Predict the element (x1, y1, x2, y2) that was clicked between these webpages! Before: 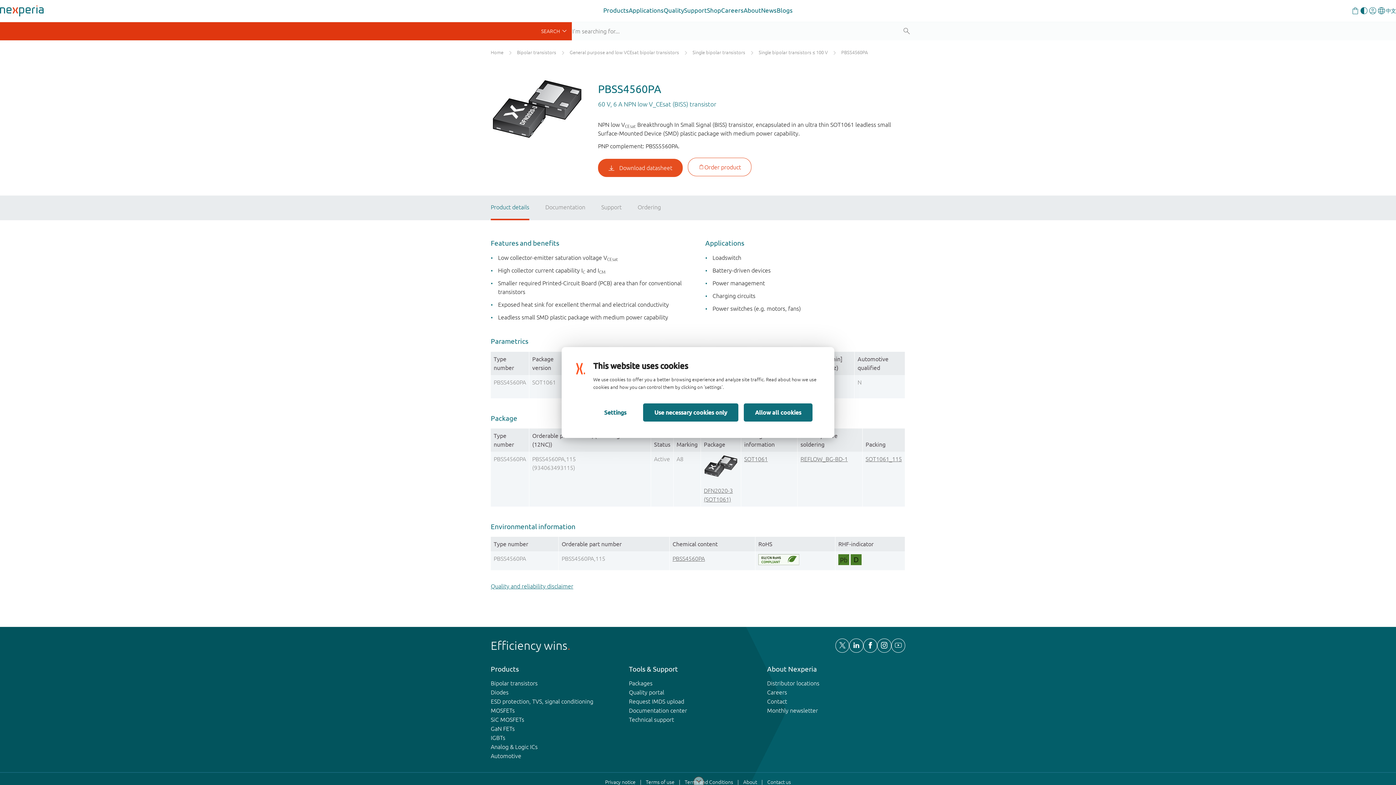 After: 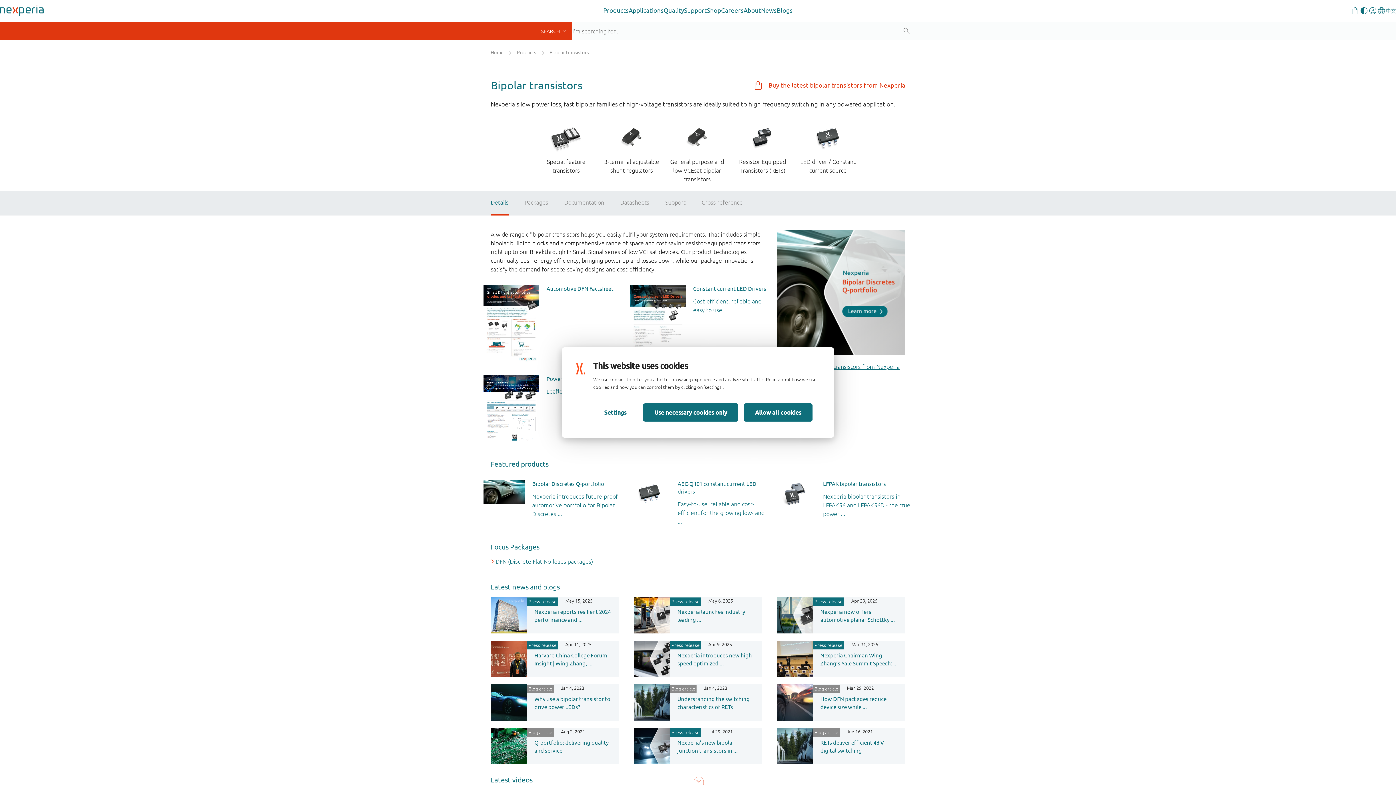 Action: label: Bipolar transistors bbox: (517, 49, 556, 55)